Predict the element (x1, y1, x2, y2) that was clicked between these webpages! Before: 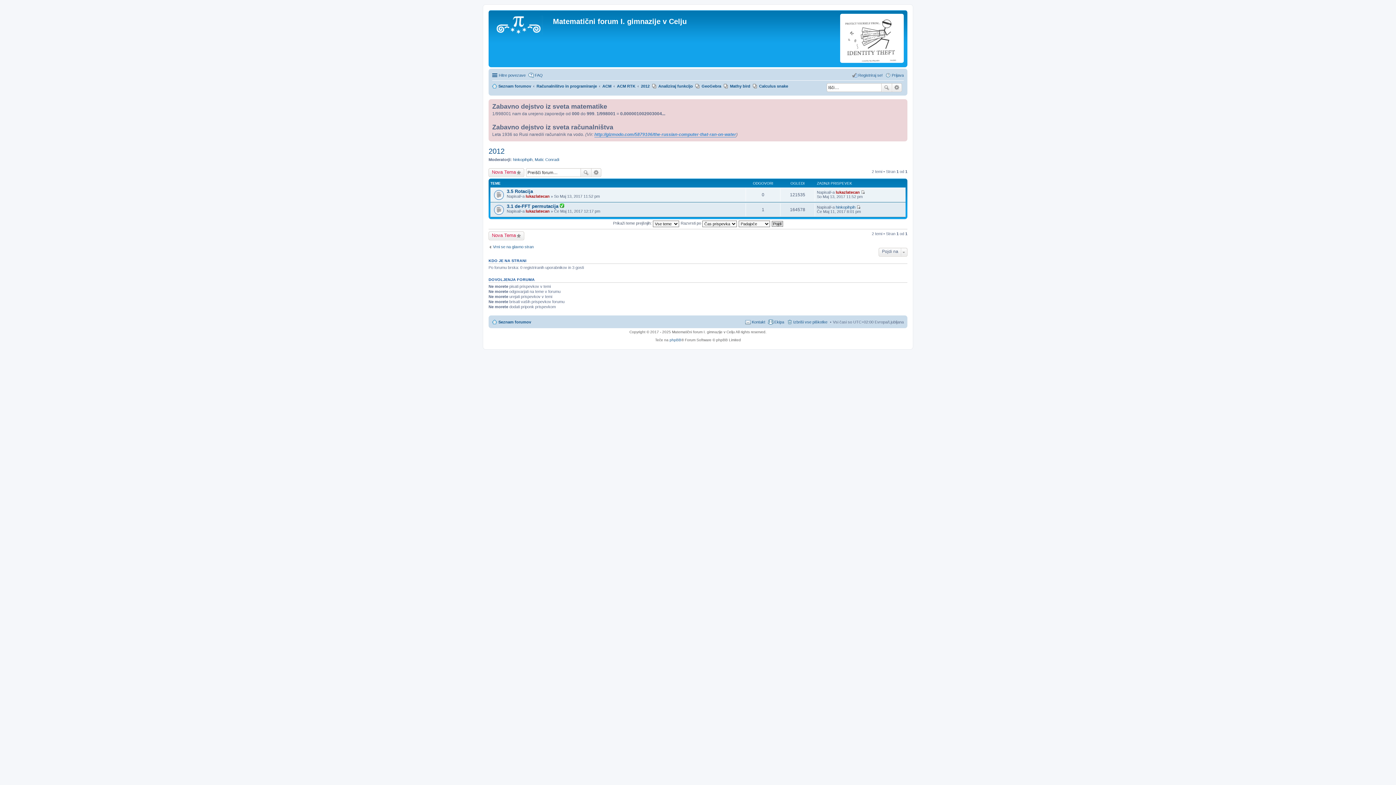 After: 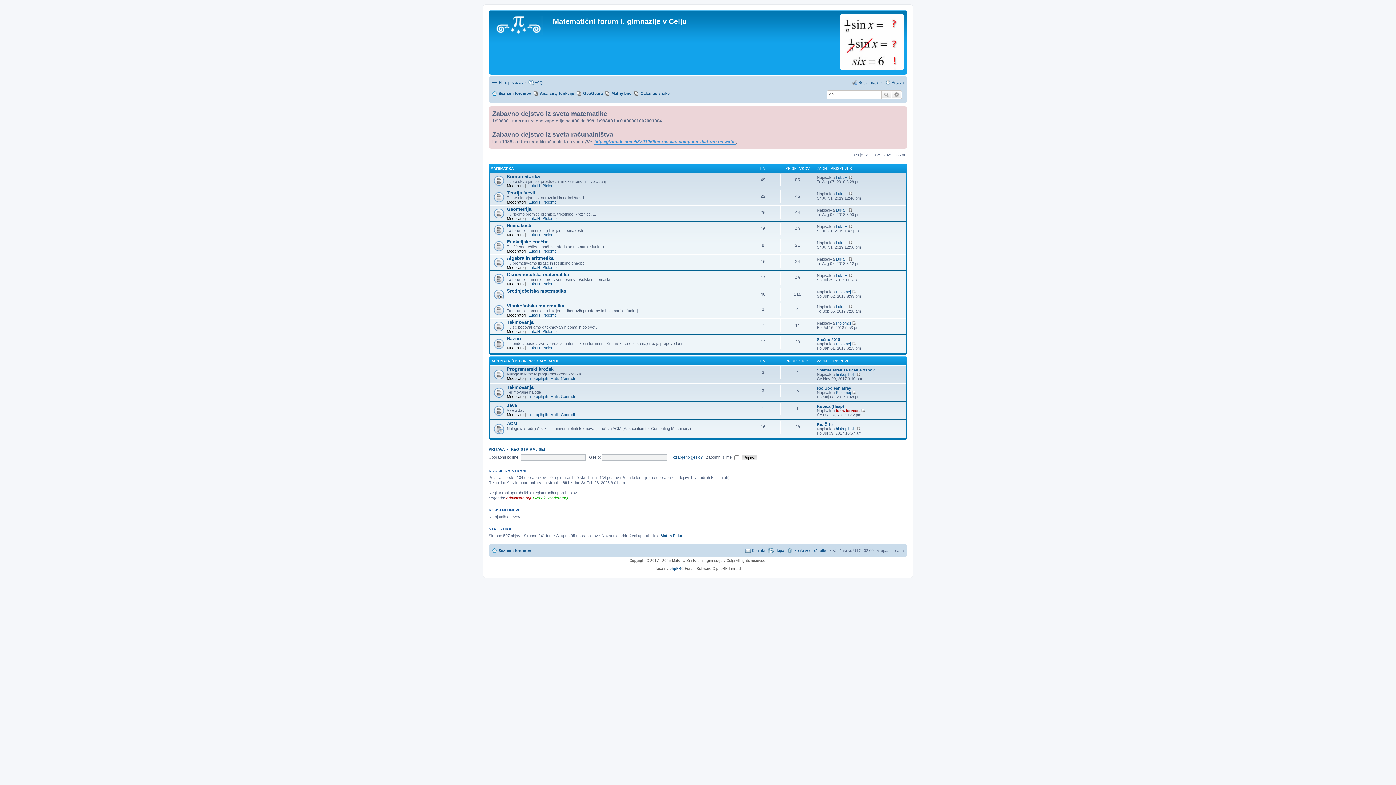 Action: bbox: (492, 317, 531, 326) label: Seznam forumov